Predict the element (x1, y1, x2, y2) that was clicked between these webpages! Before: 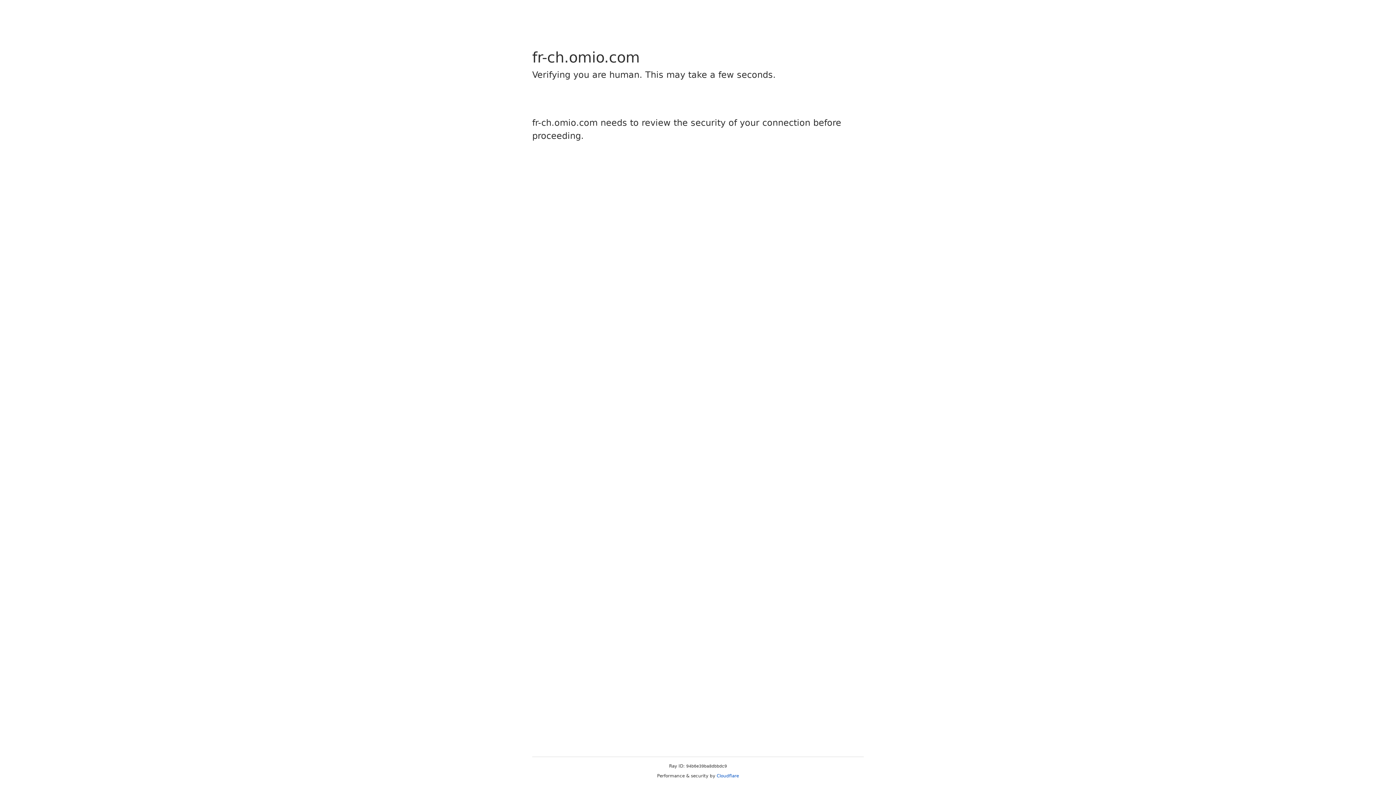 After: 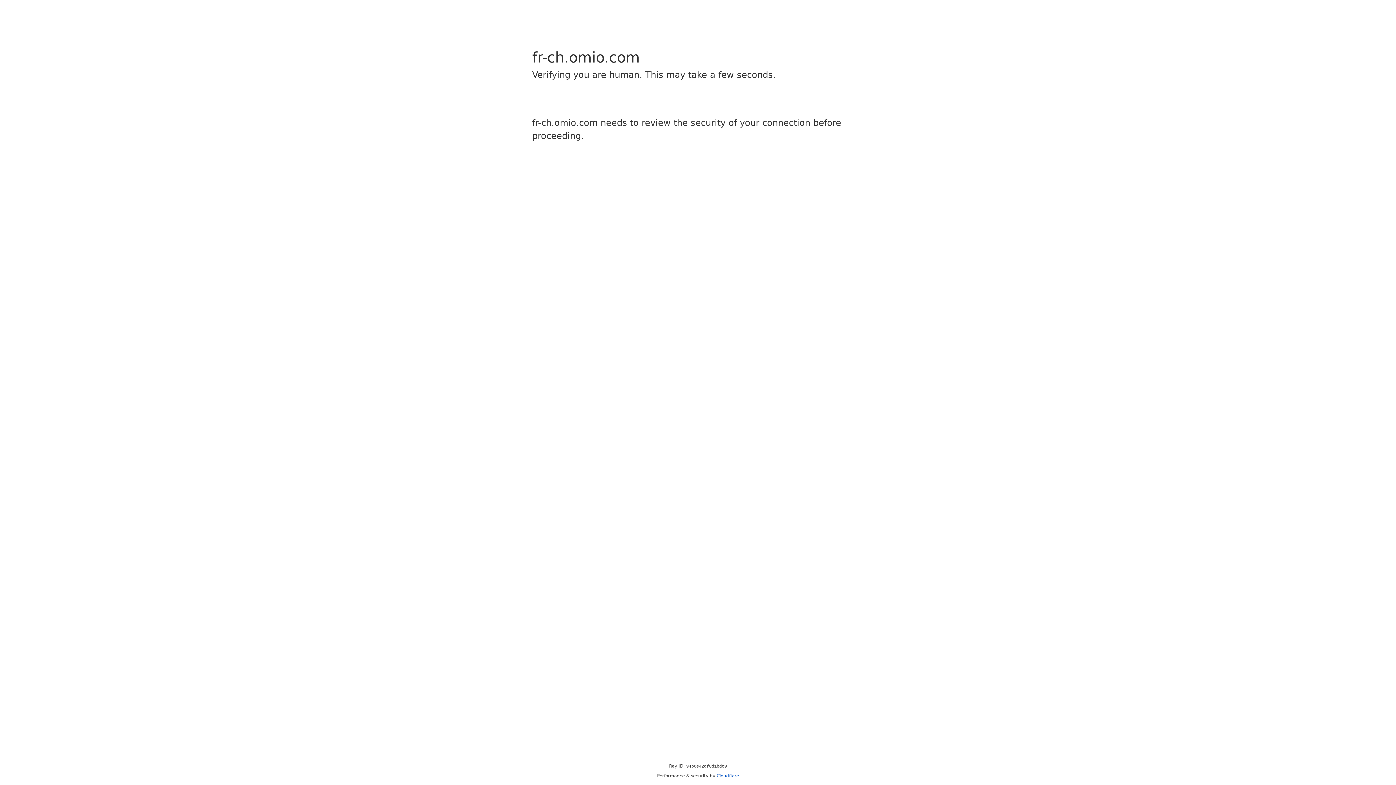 Action: label: Cloudflare bbox: (716, 773, 739, 778)